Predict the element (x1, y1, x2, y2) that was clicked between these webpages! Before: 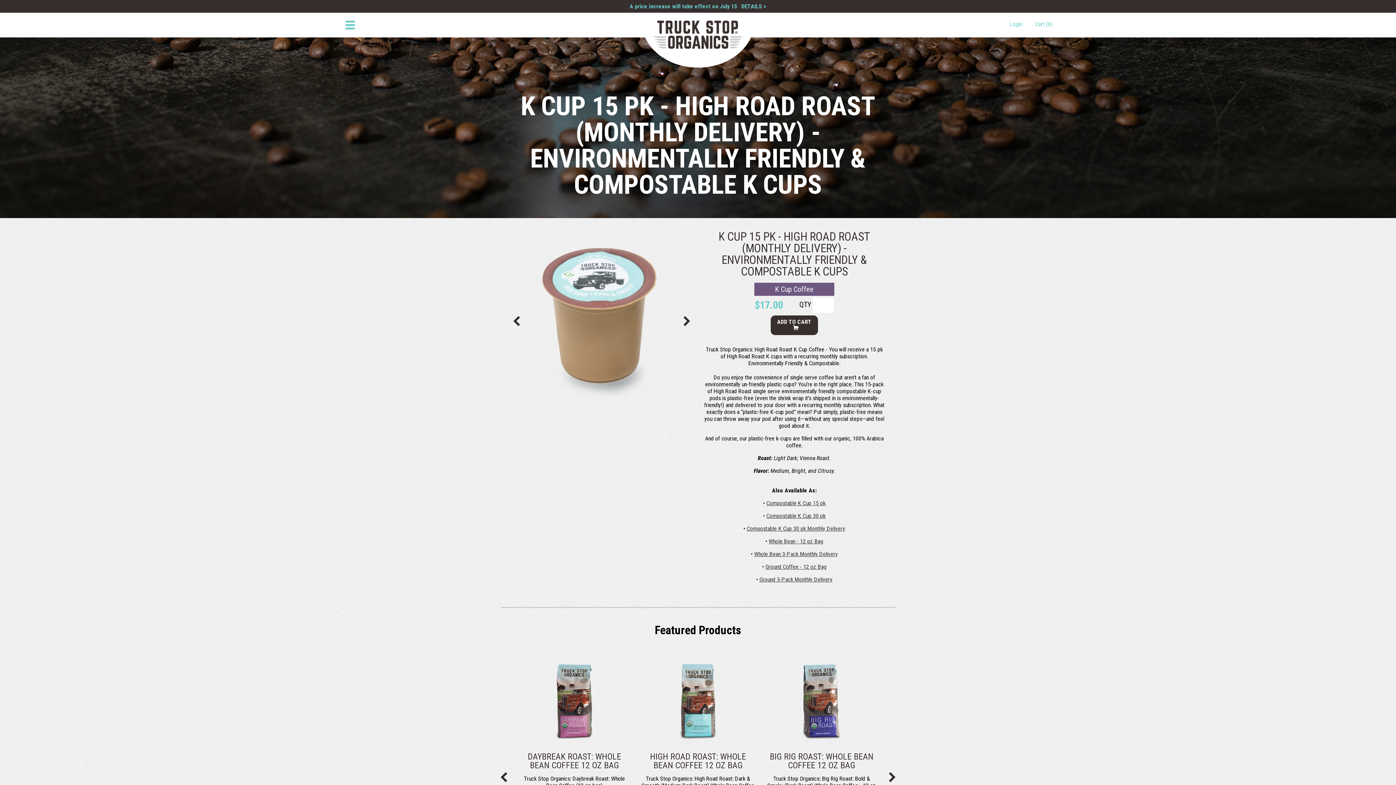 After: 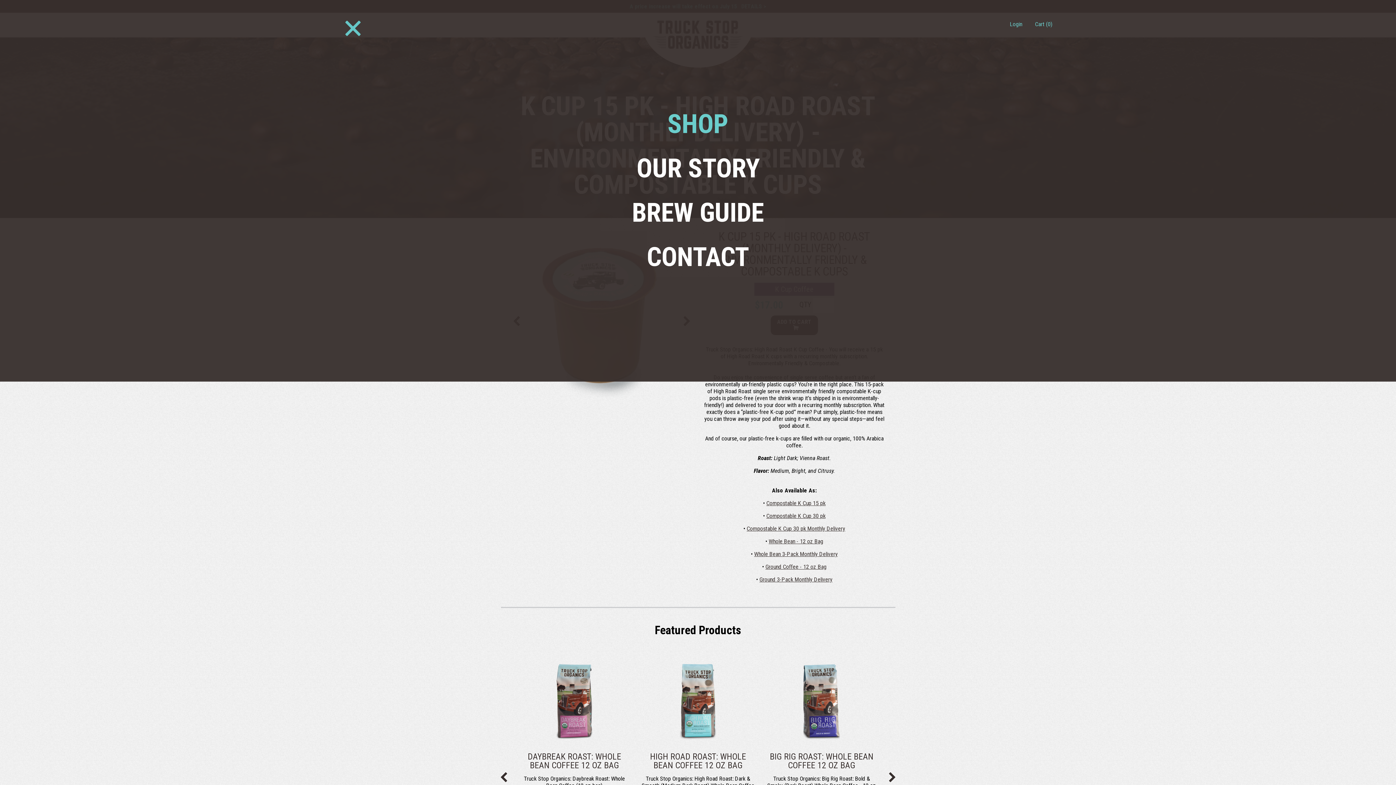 Action: bbox: (345, 20, 355, 29)